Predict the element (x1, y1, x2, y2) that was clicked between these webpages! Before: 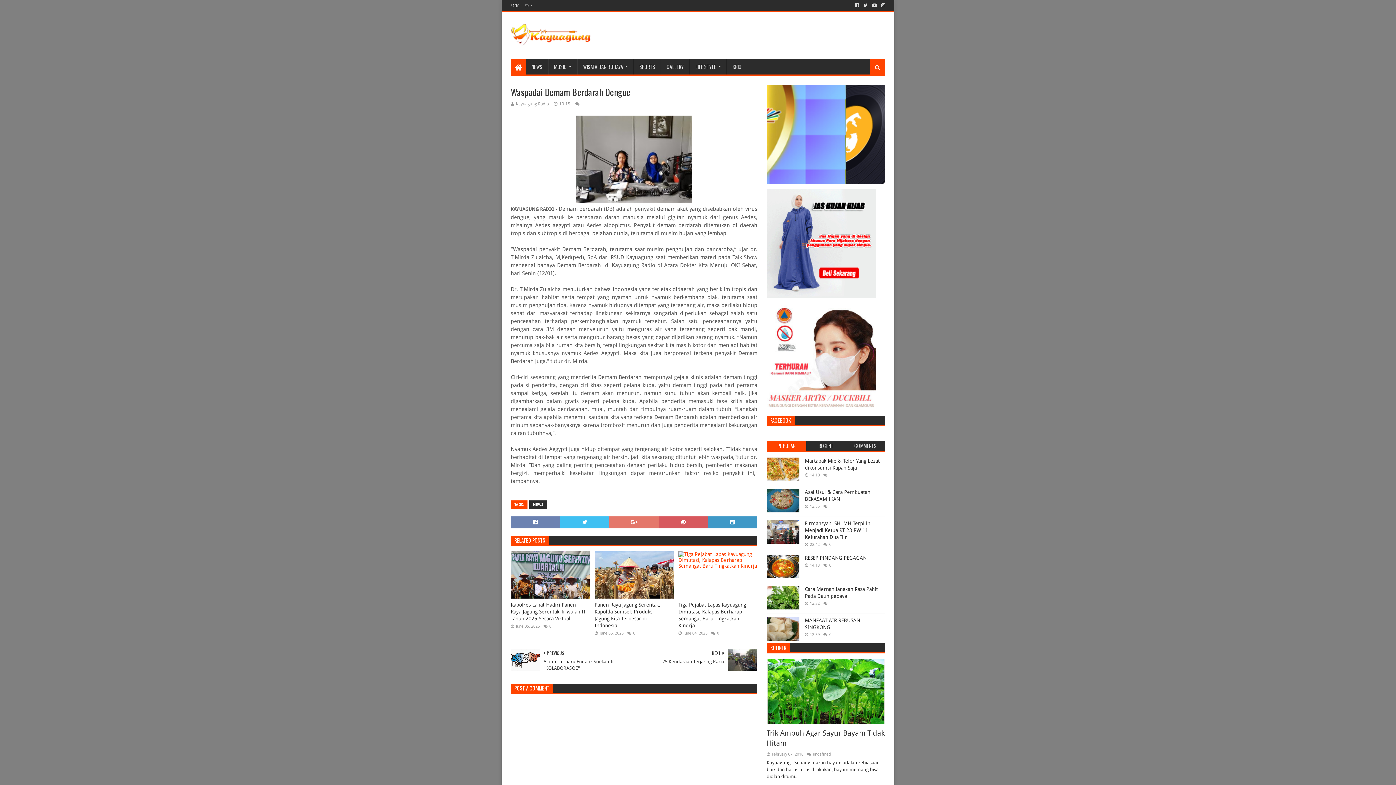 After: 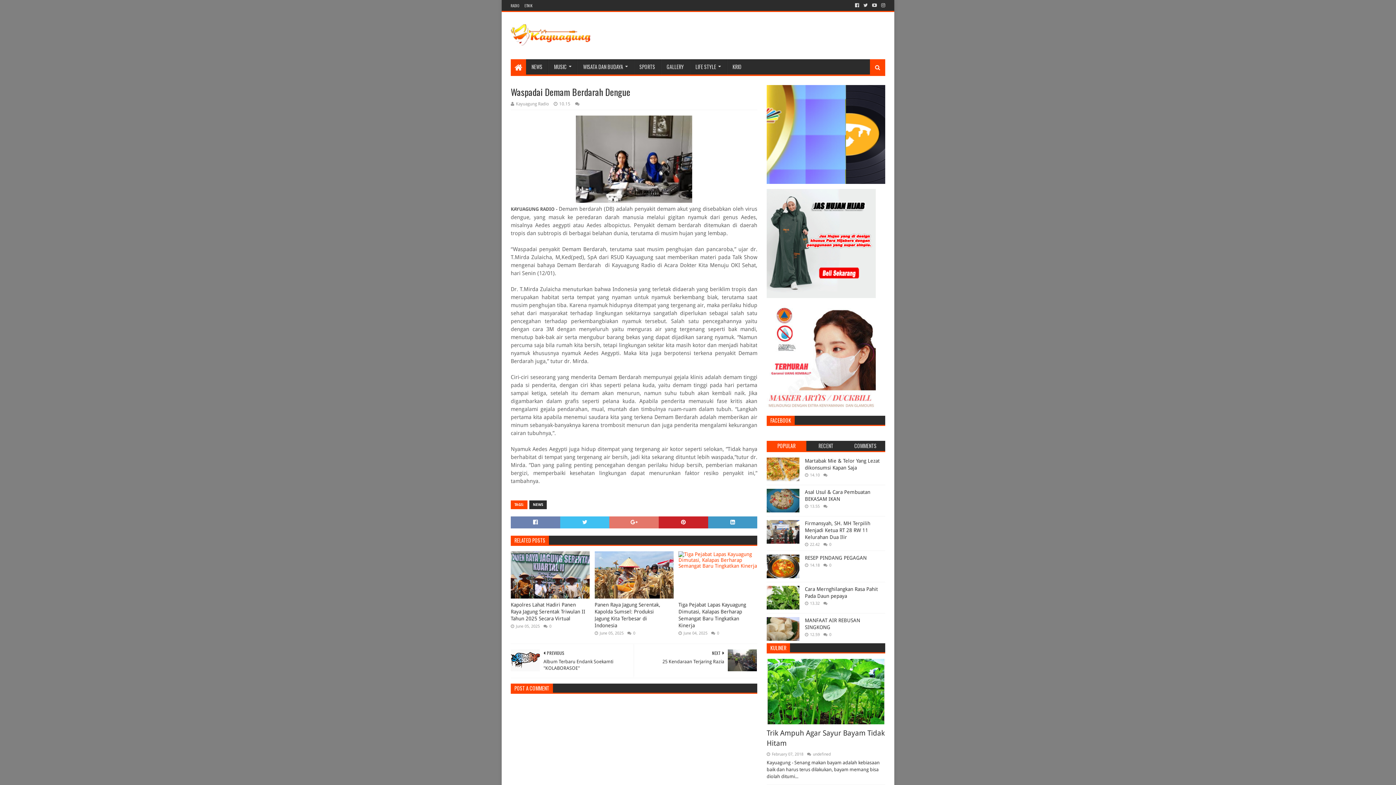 Action: bbox: (658, 516, 708, 528)